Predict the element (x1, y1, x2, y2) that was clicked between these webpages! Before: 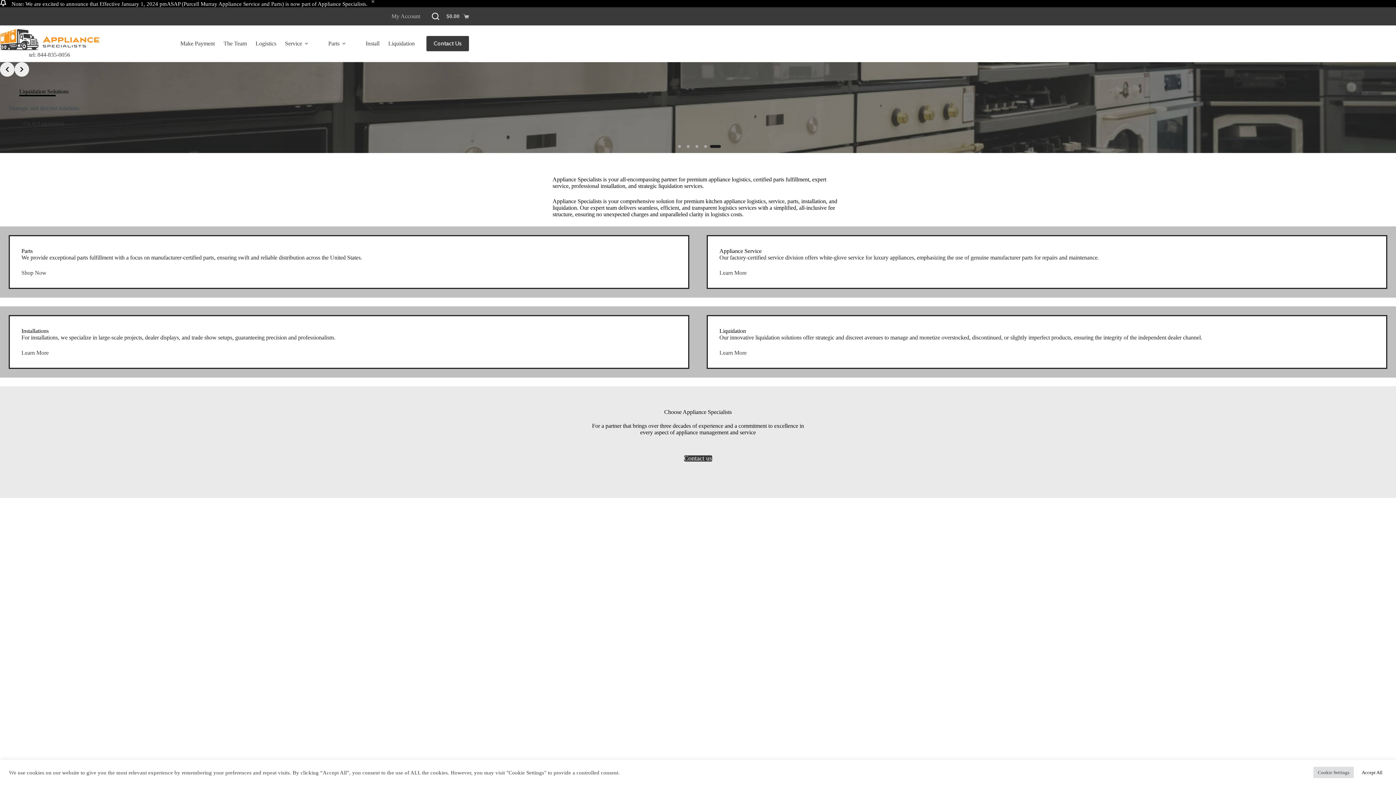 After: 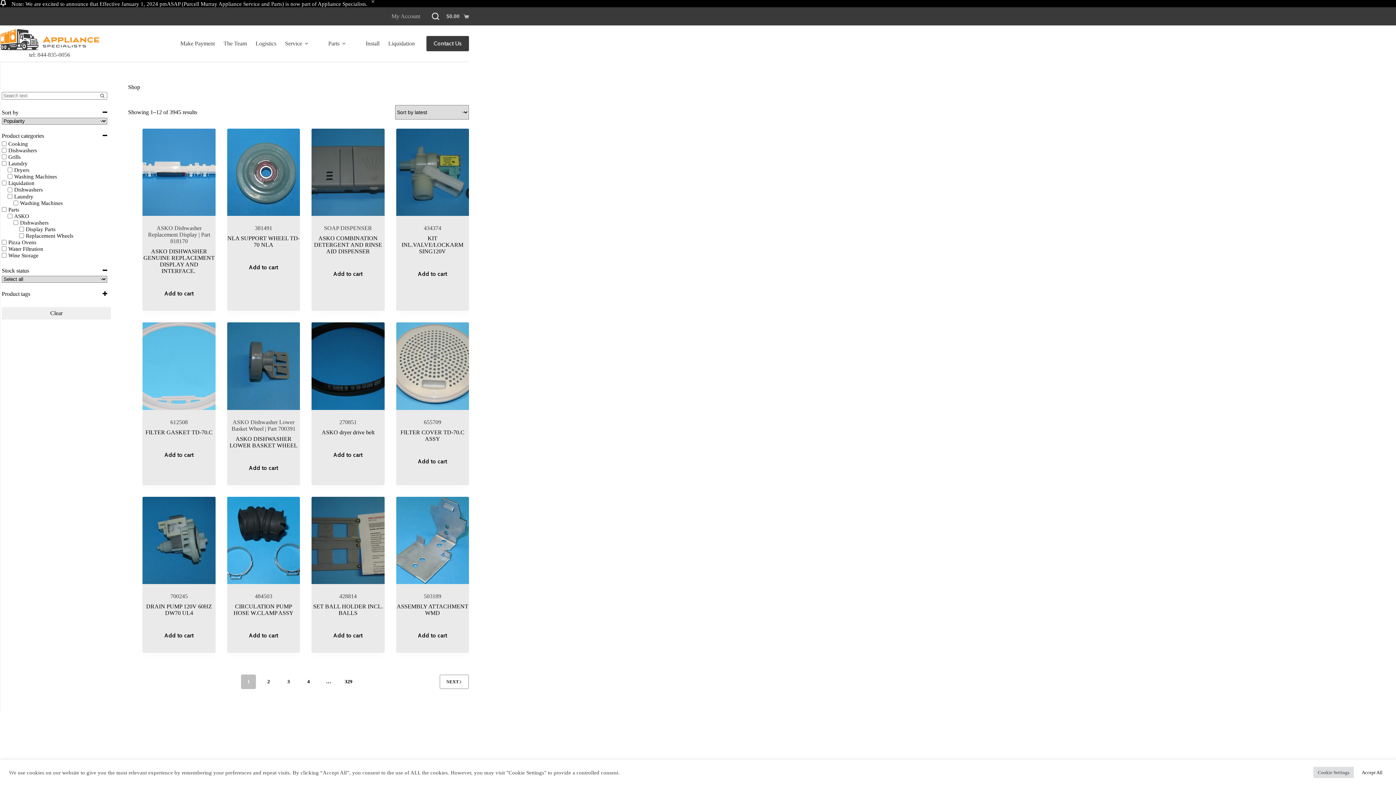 Action: label: Shop Now bbox: (21, 269, 46, 276)